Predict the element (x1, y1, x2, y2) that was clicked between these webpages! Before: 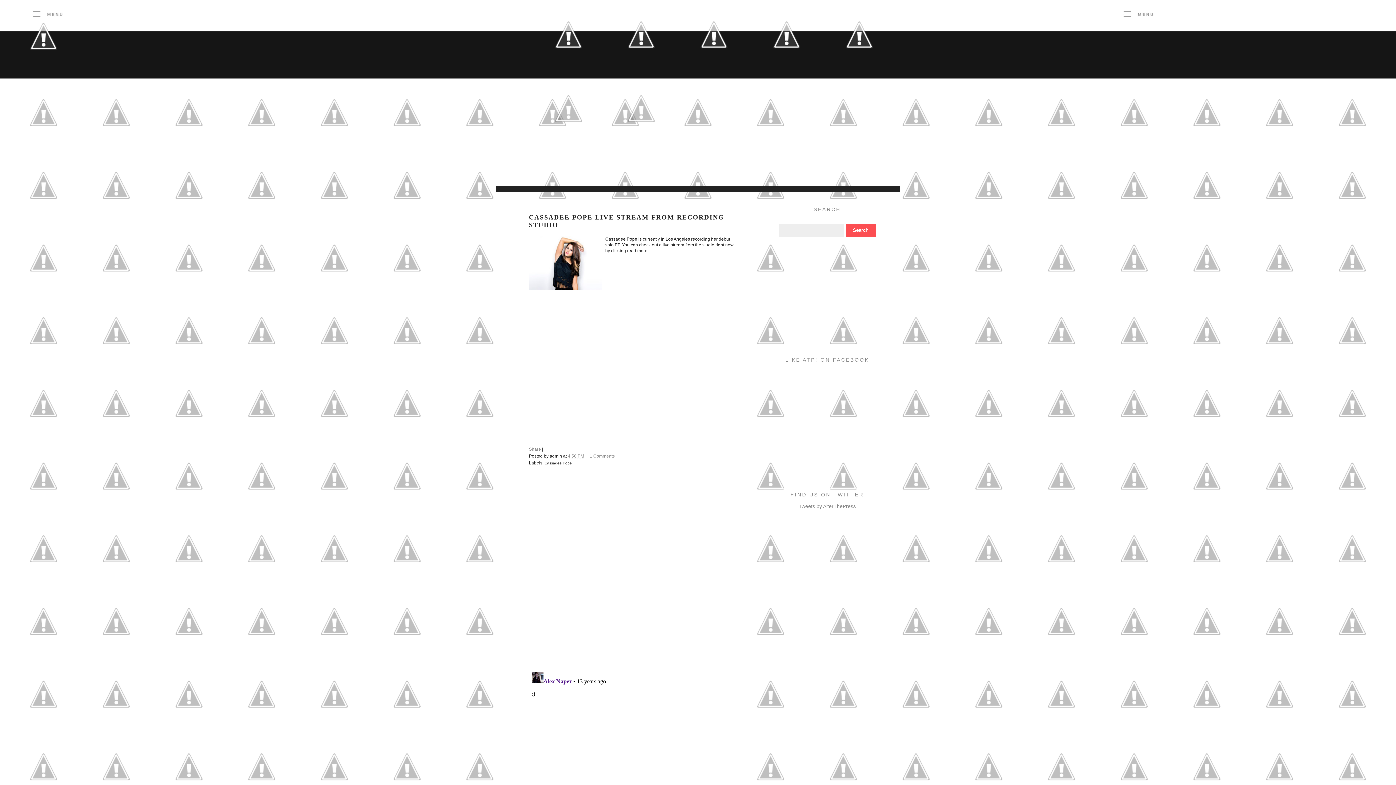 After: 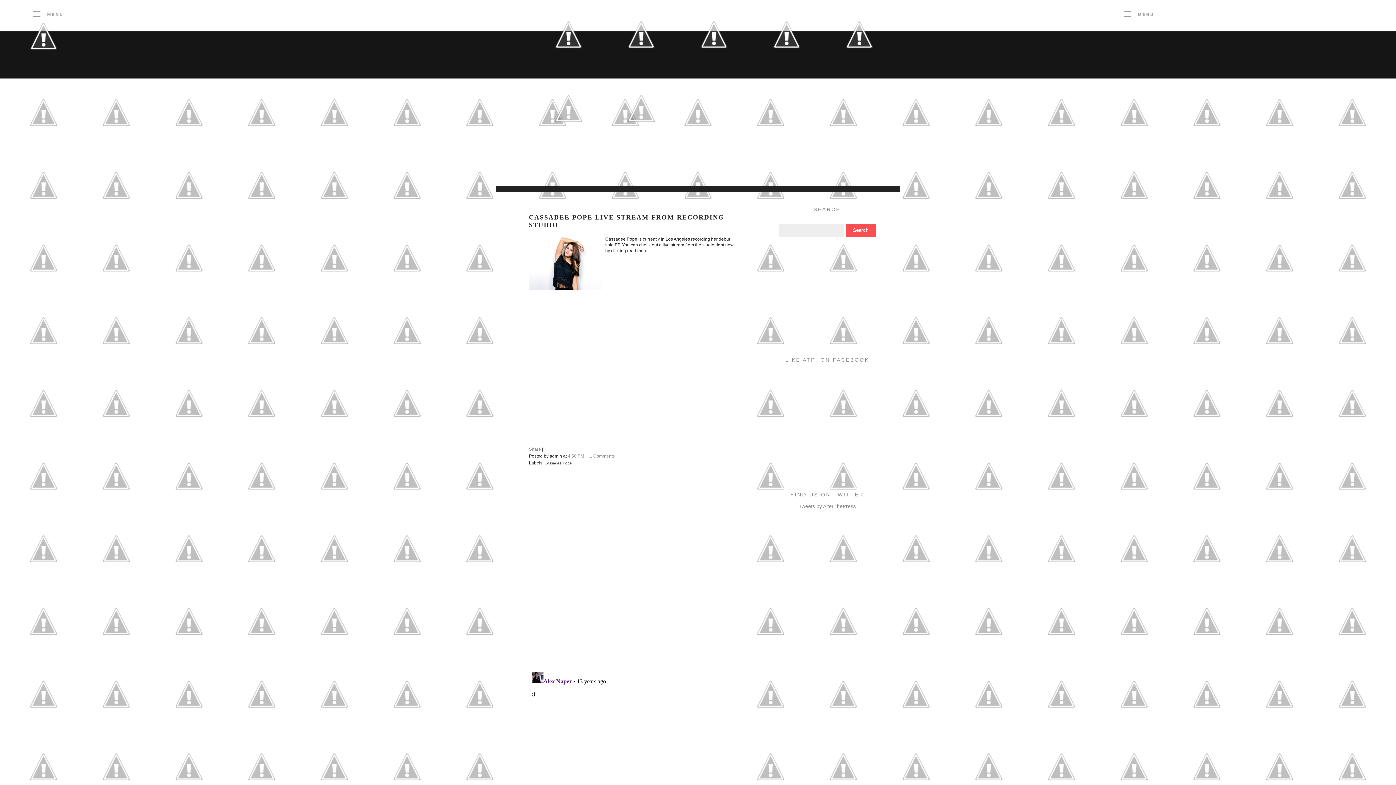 Action: label: 4:58 PM bbox: (568, 453, 584, 458)